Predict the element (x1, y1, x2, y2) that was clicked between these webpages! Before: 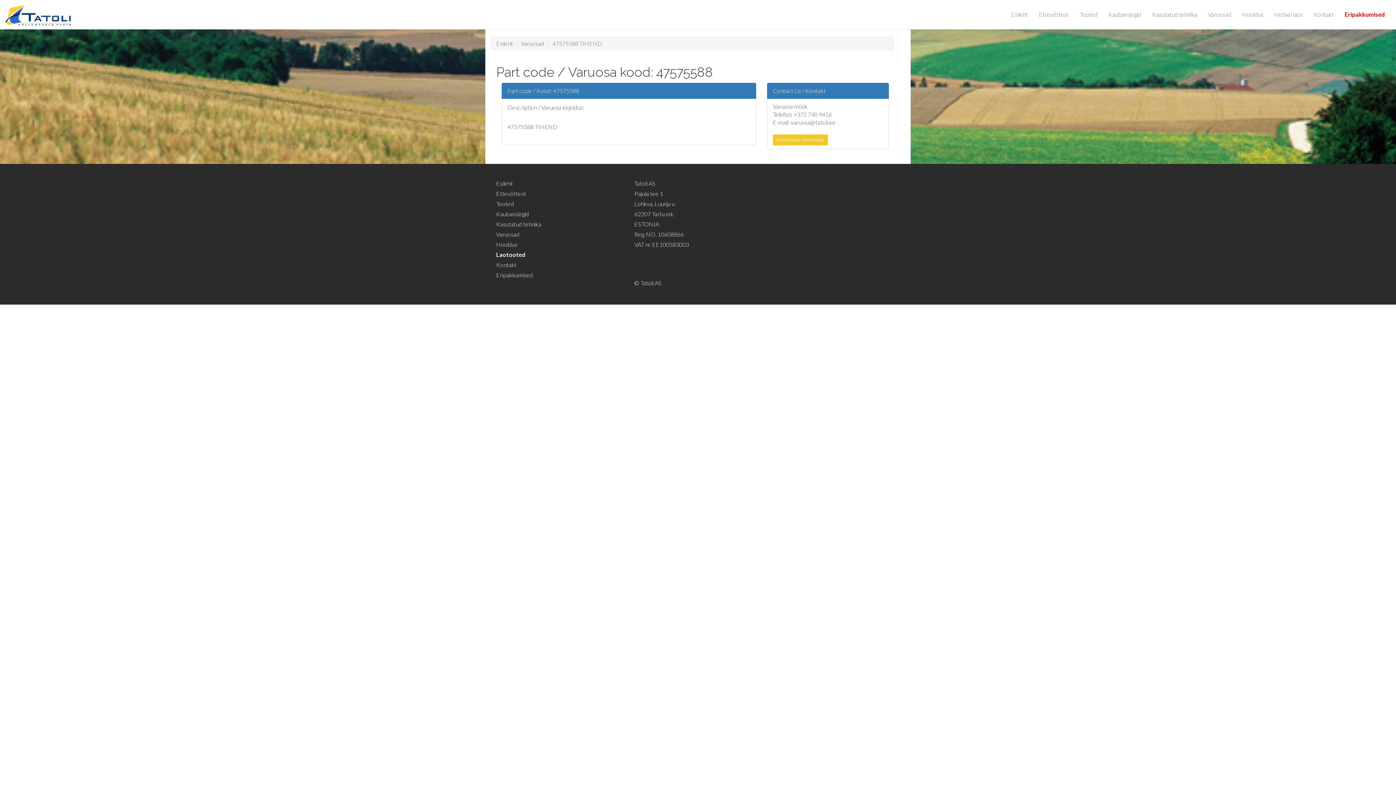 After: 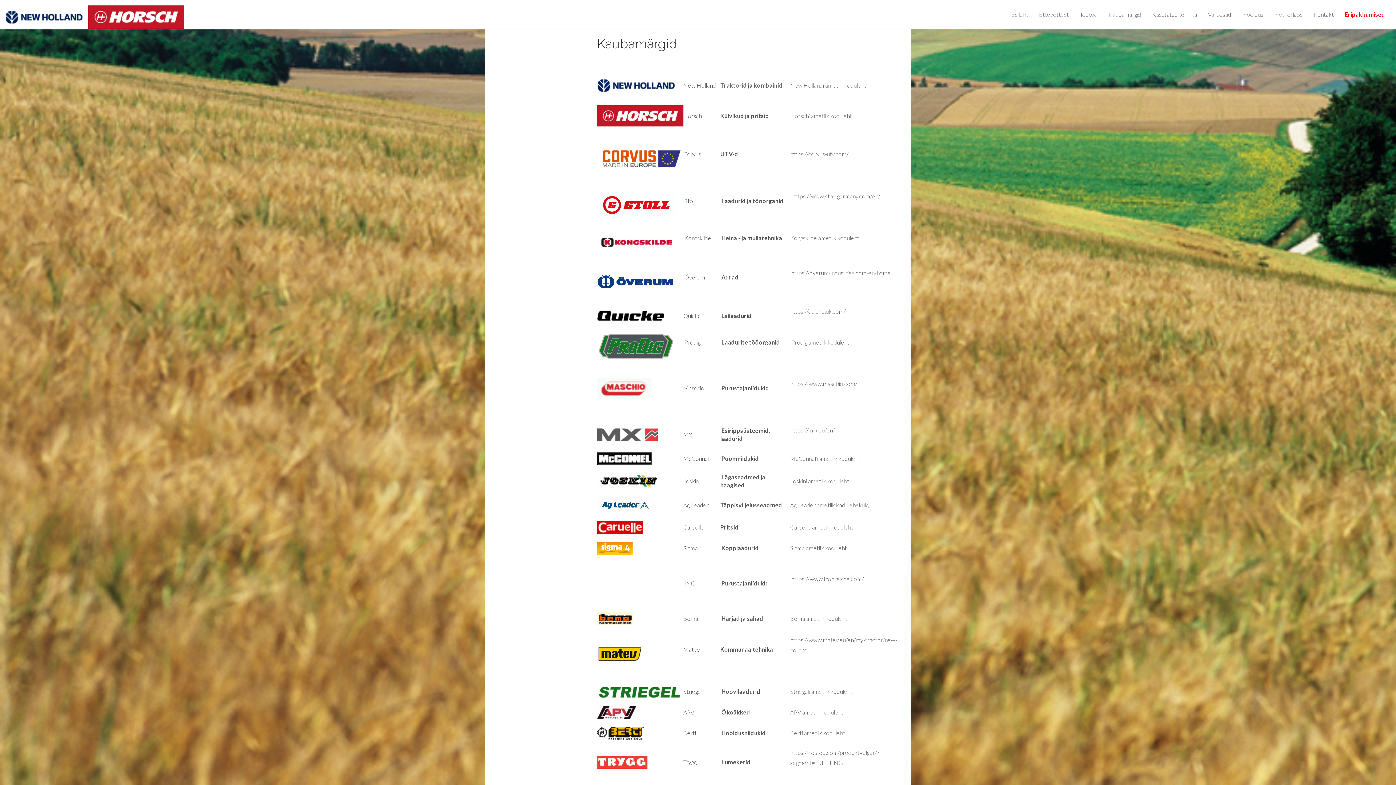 Action: label: Kaubamärgid bbox: (1103, 0, 1146, 29)